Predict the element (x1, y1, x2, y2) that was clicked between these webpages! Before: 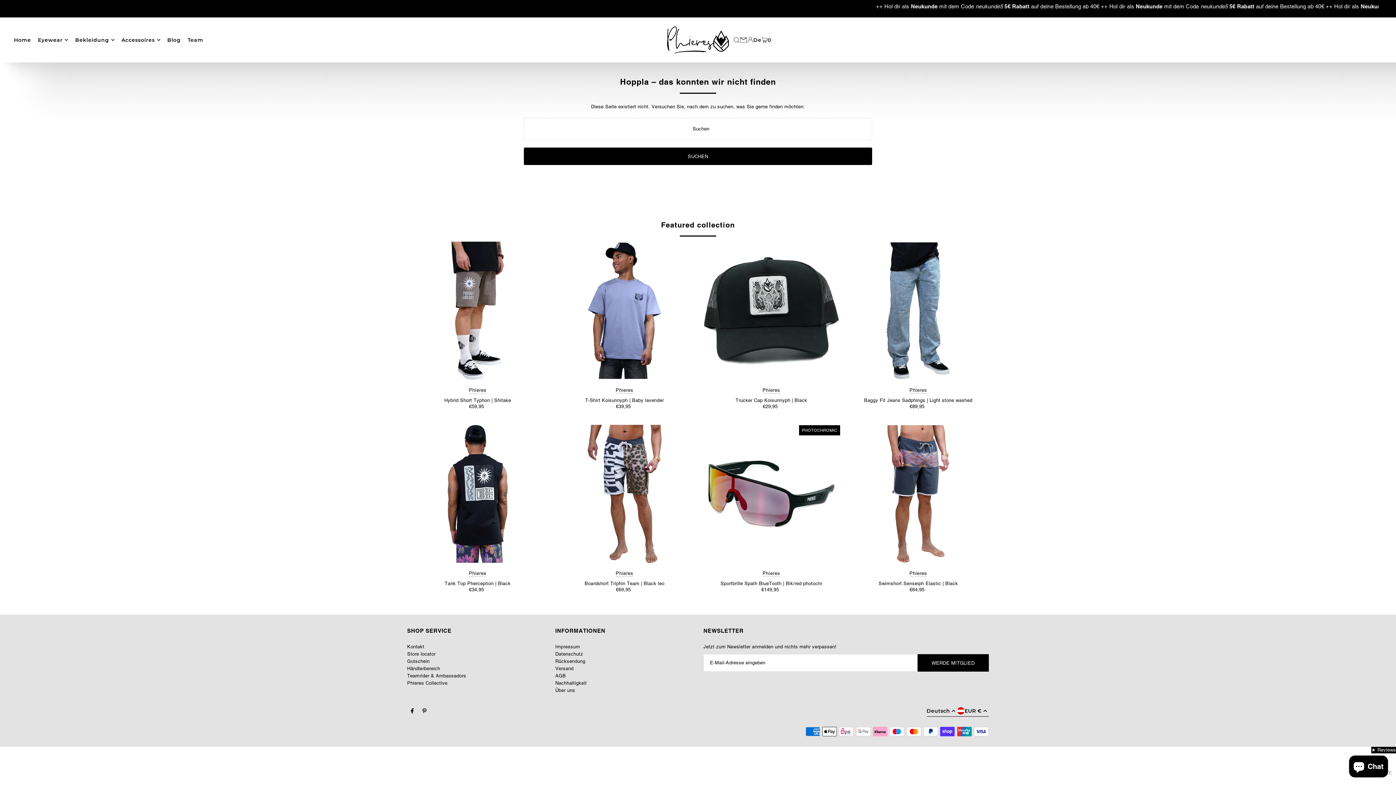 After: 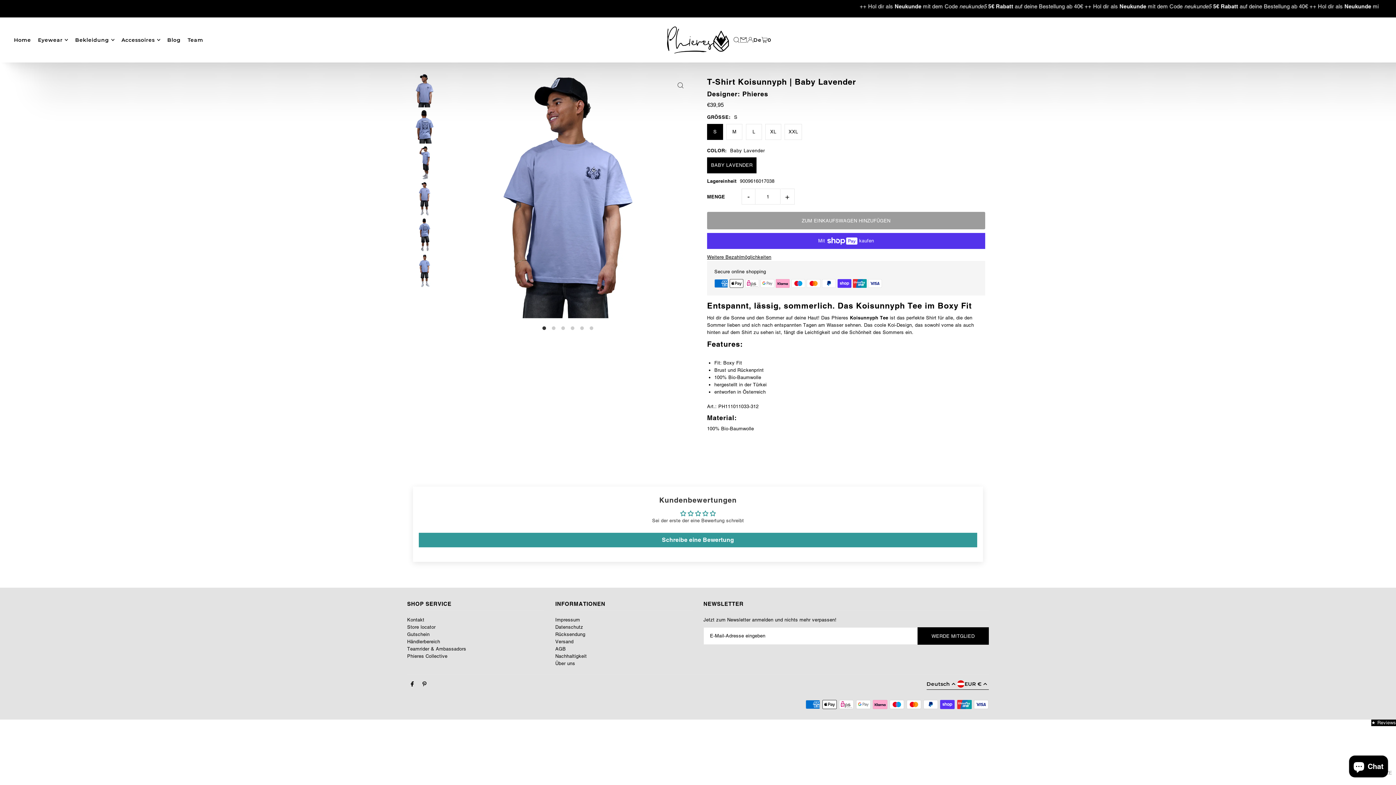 Action: bbox: (554, 386, 695, 403) label: Phieres

T-Shirt Koisunnyph | Baby lavender